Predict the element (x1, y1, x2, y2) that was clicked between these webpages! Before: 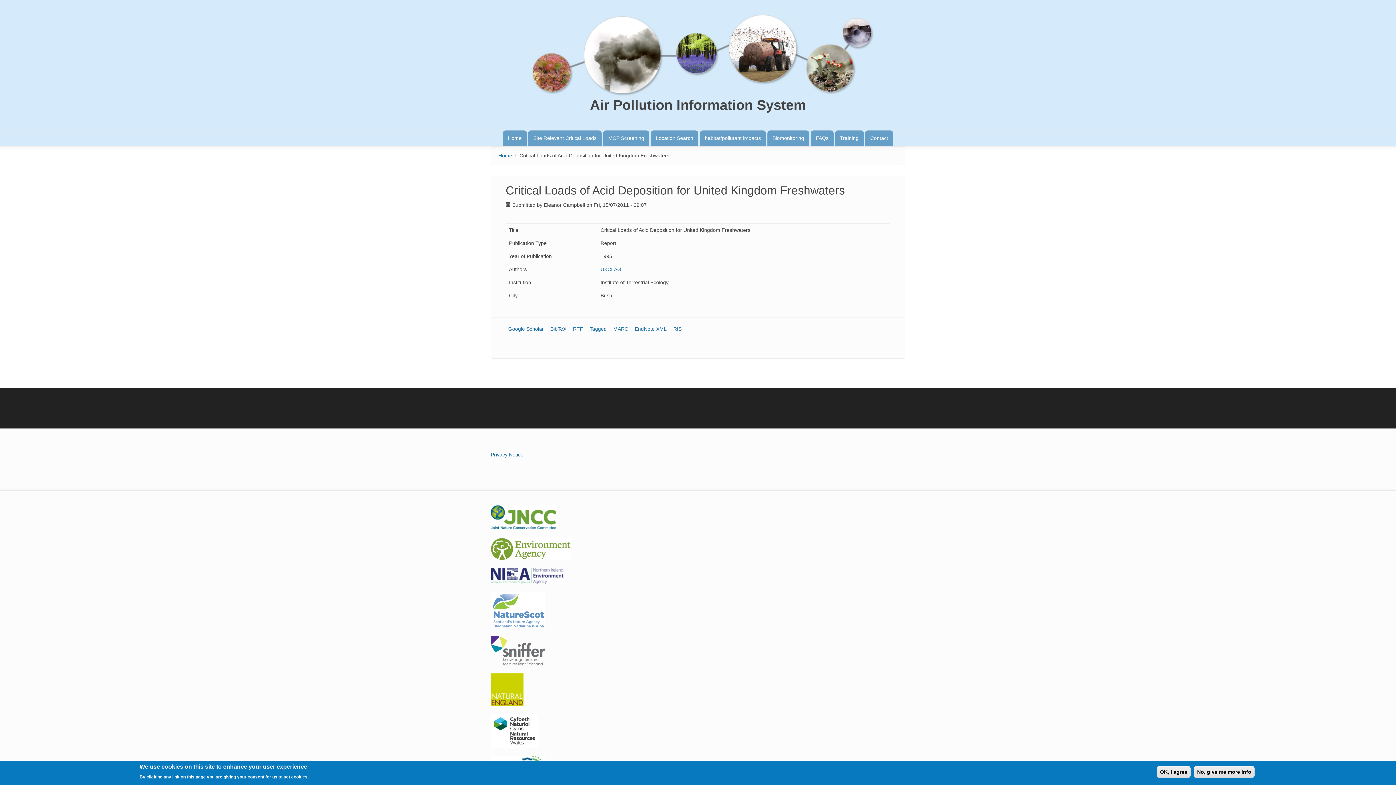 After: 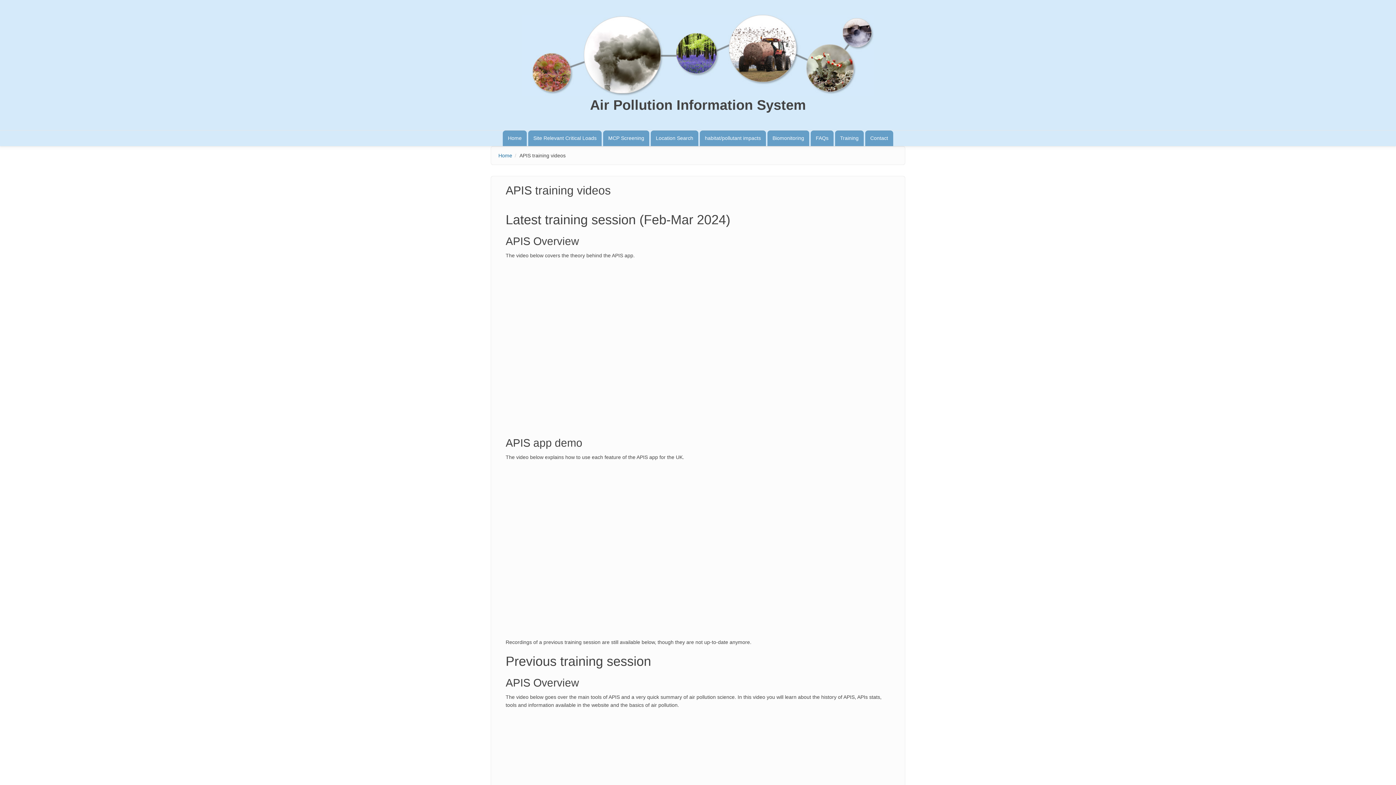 Action: label: Training bbox: (837, 130, 861, 146)